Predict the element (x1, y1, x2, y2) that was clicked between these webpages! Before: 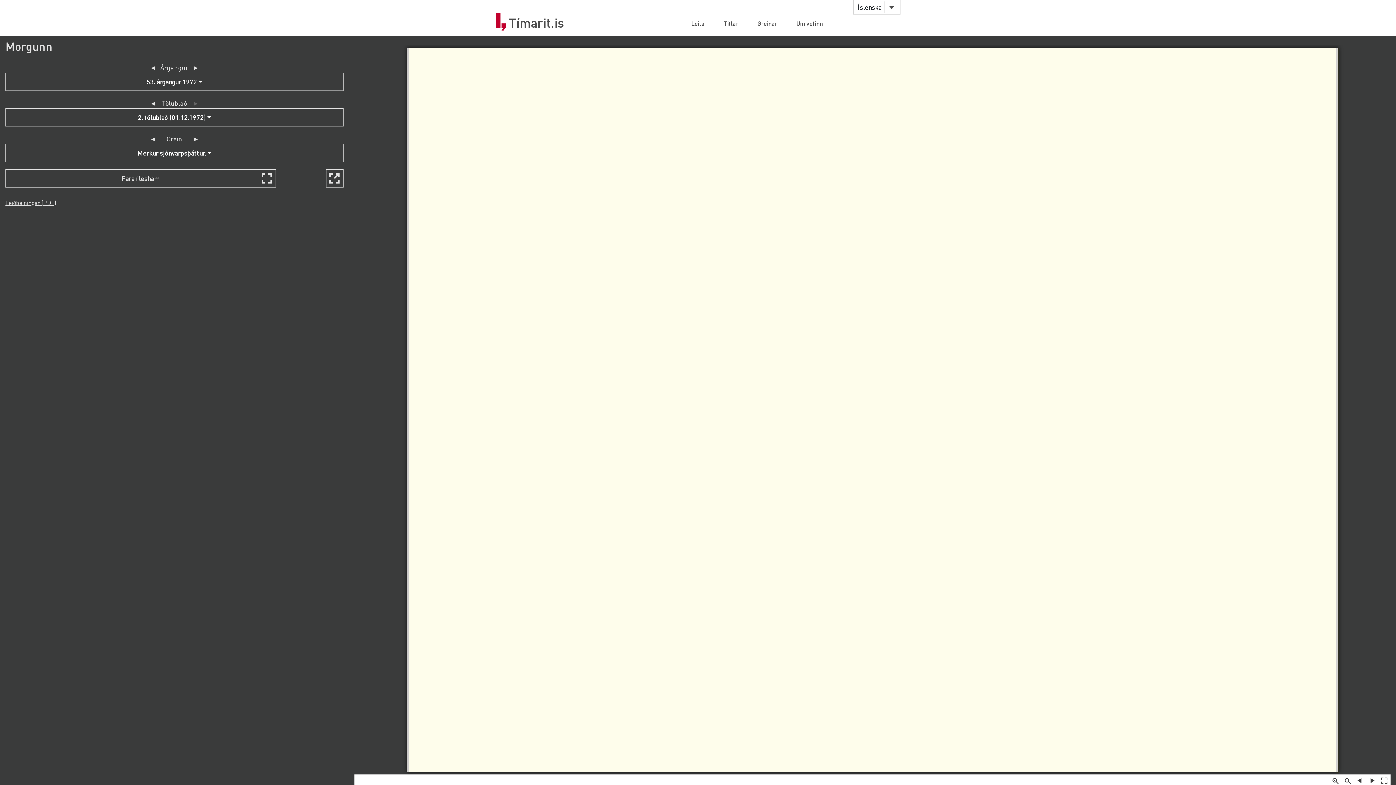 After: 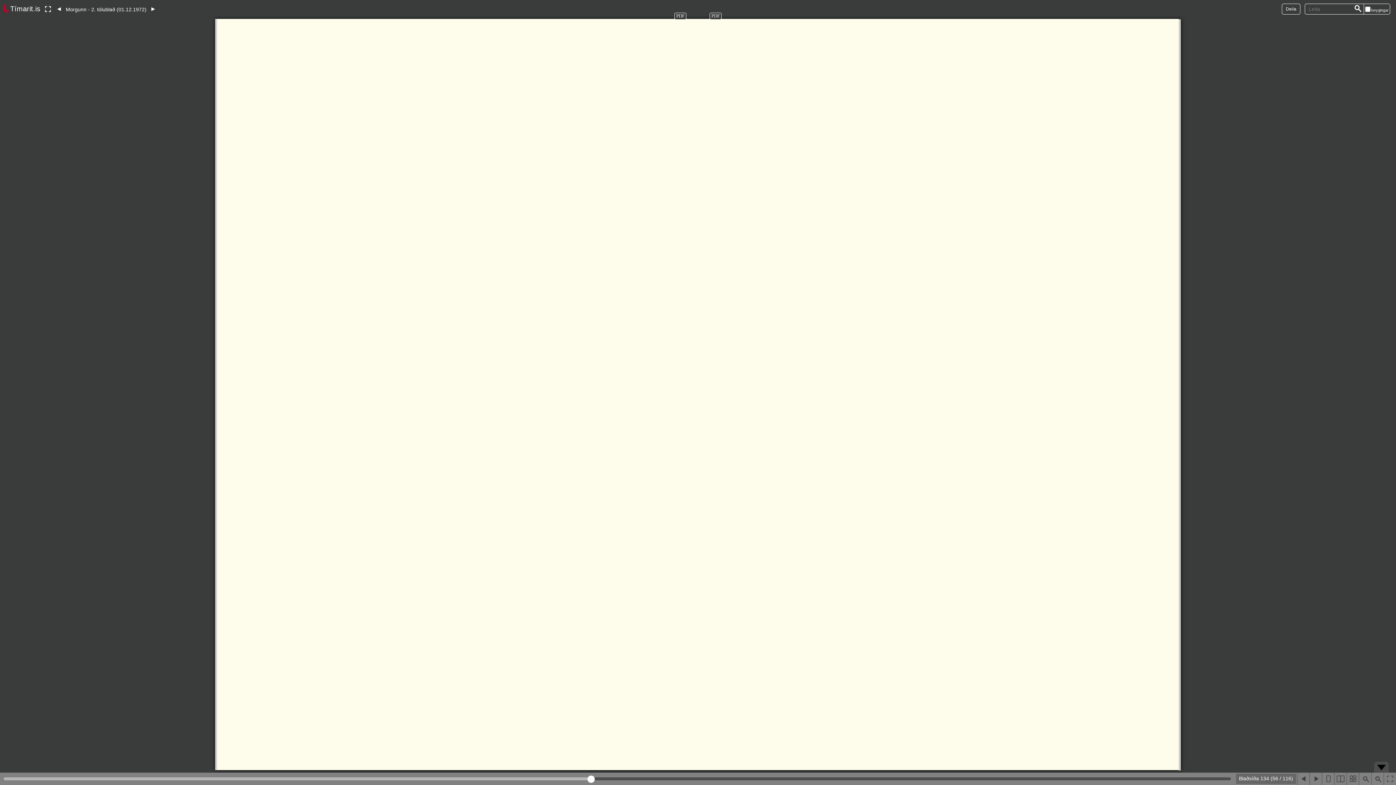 Action: bbox: (5, 169, 276, 187) label: Fara í lesham